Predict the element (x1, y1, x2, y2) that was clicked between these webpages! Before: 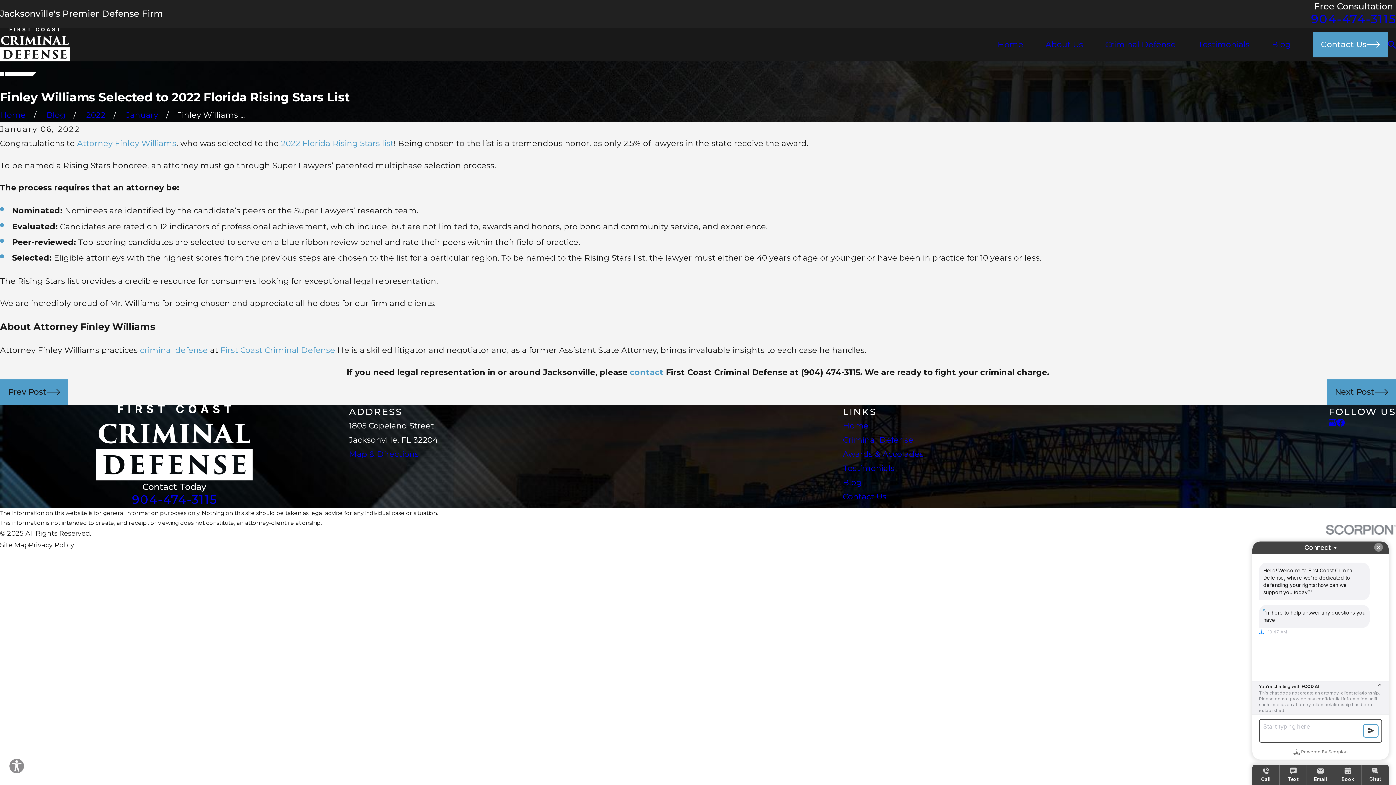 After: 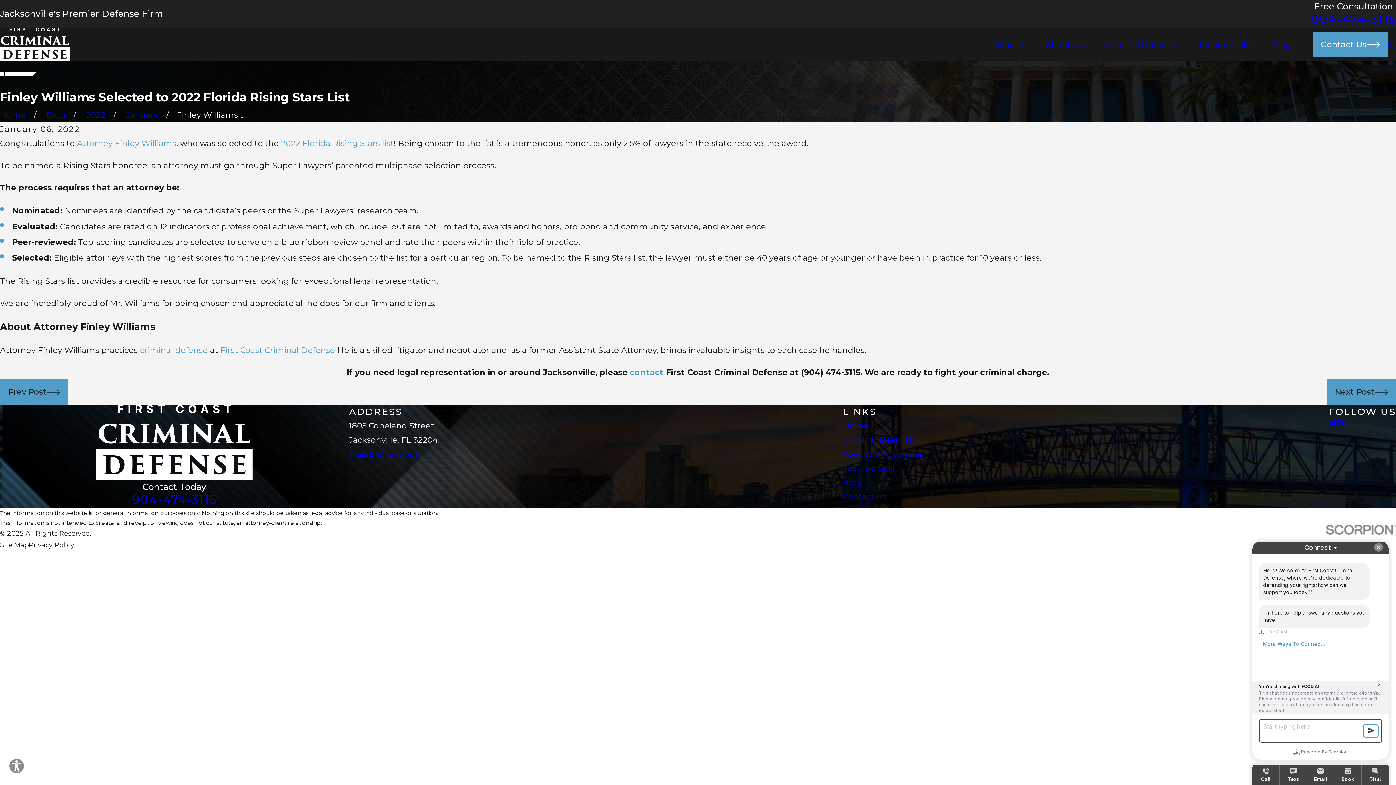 Action: label: 2022 Florida Rising Stars list bbox: (281, 138, 393, 148)